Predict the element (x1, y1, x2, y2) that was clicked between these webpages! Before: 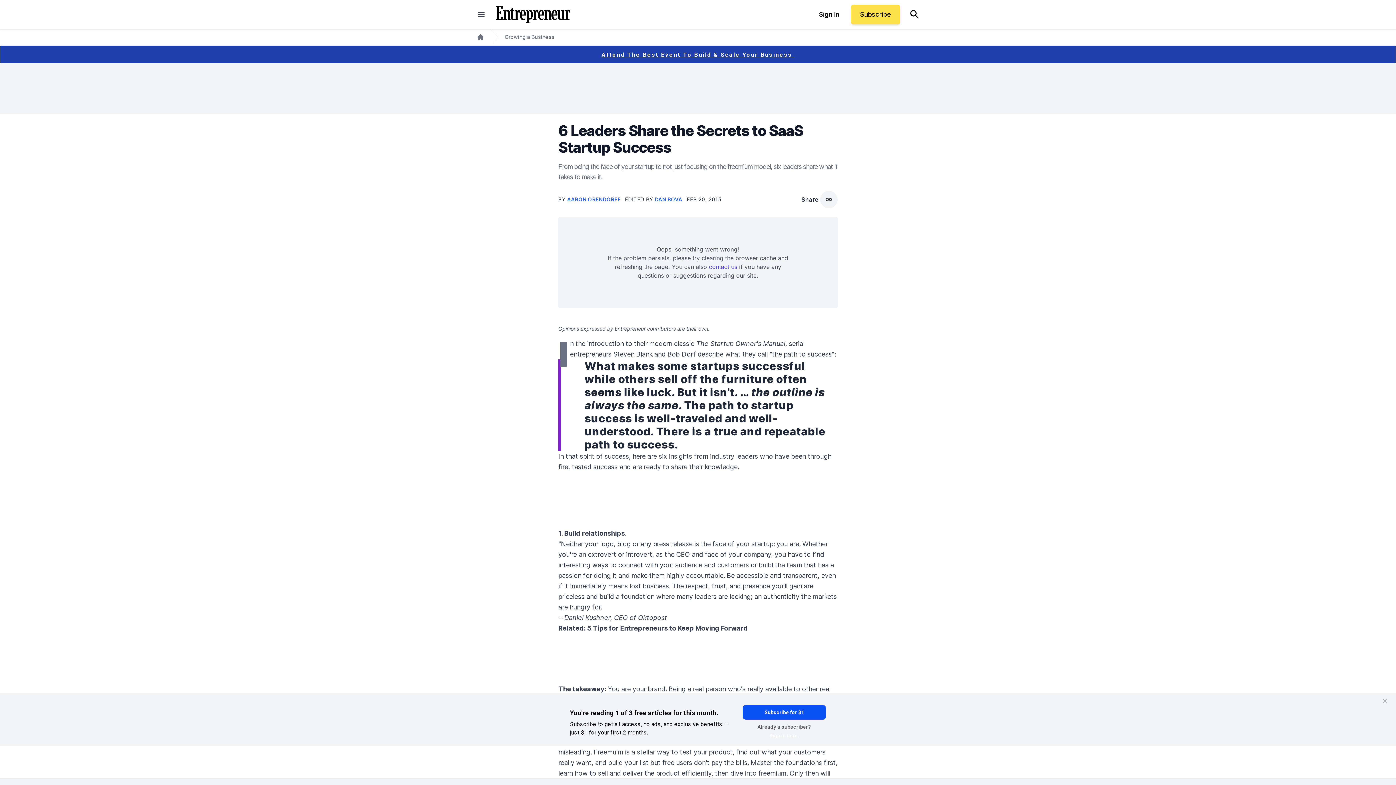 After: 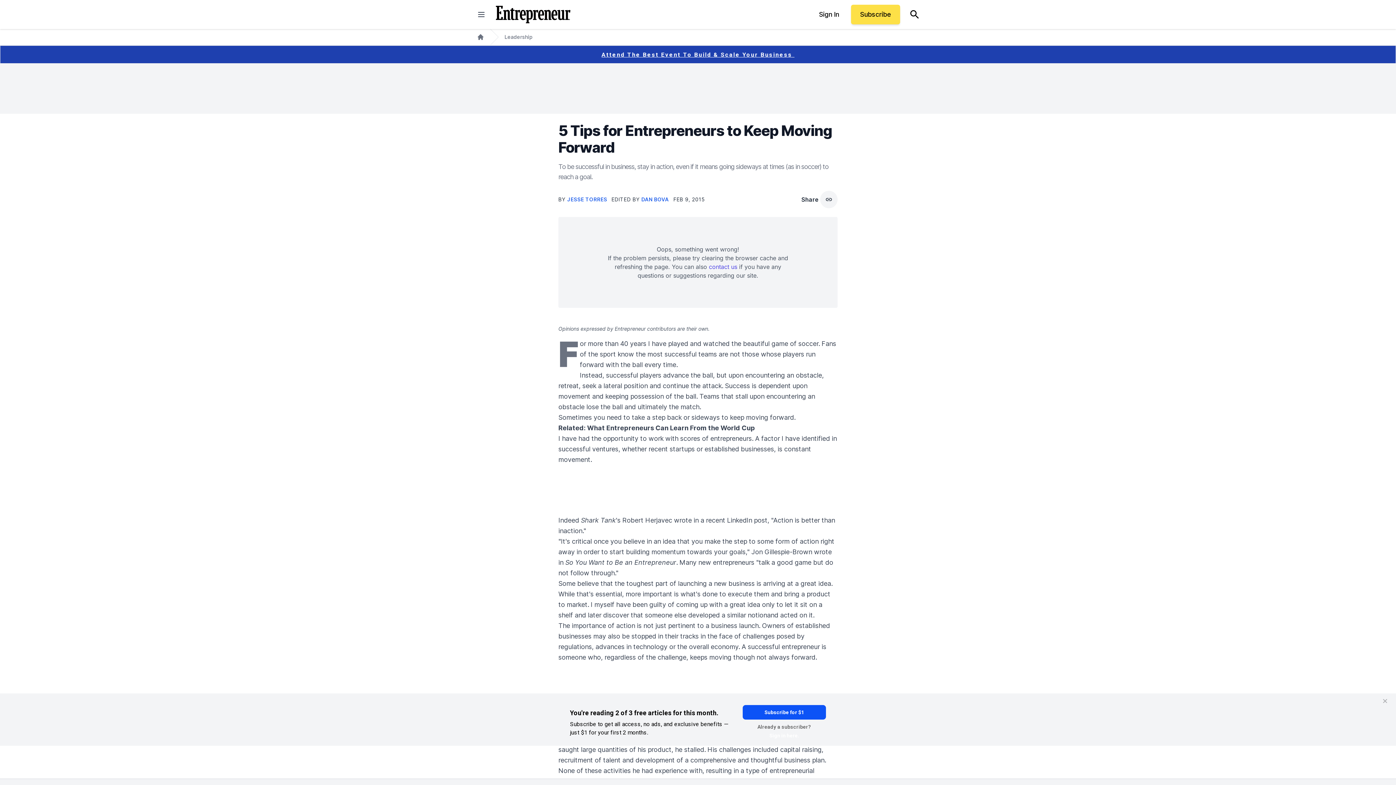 Action: bbox: (587, 624, 748, 632) label: 5 Tips for Entrepreneurs to Keep Moving Forward